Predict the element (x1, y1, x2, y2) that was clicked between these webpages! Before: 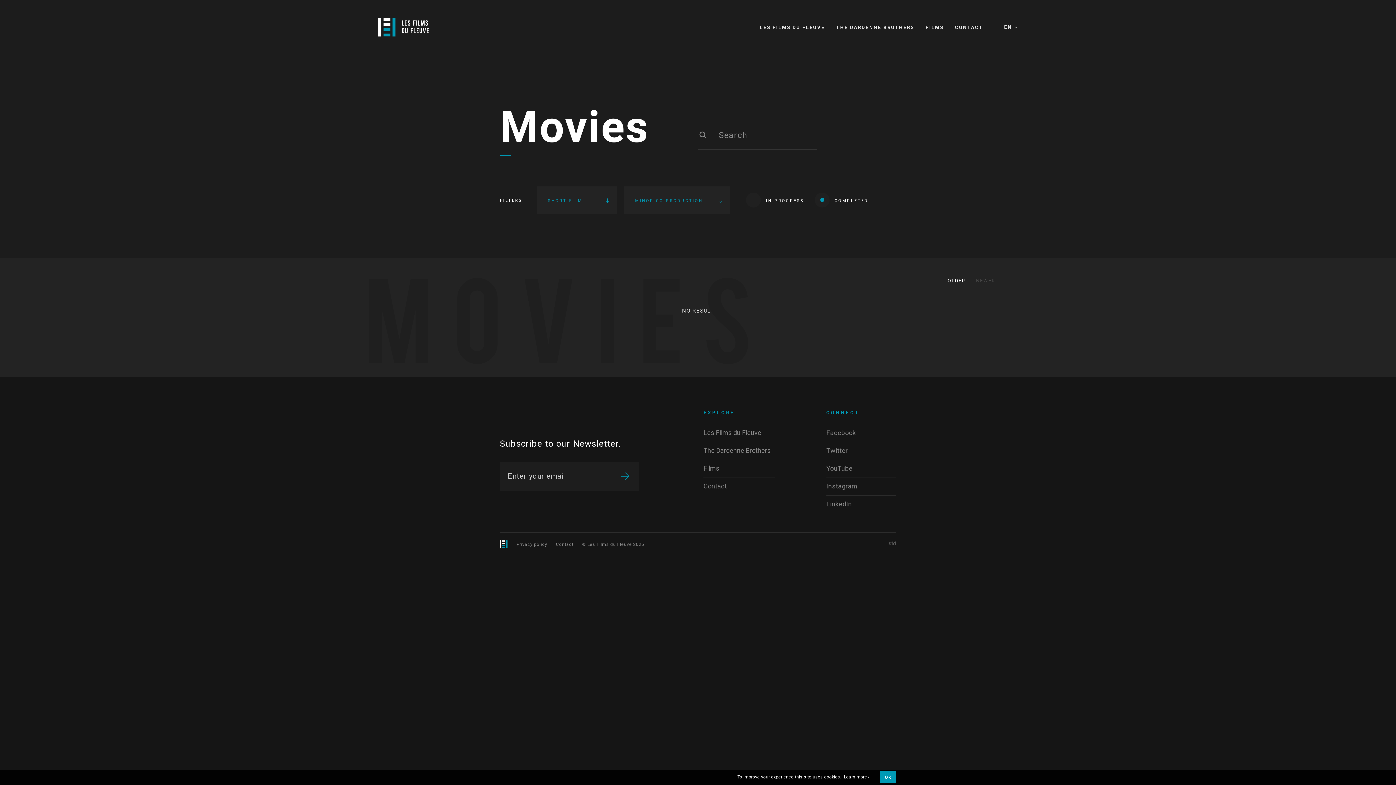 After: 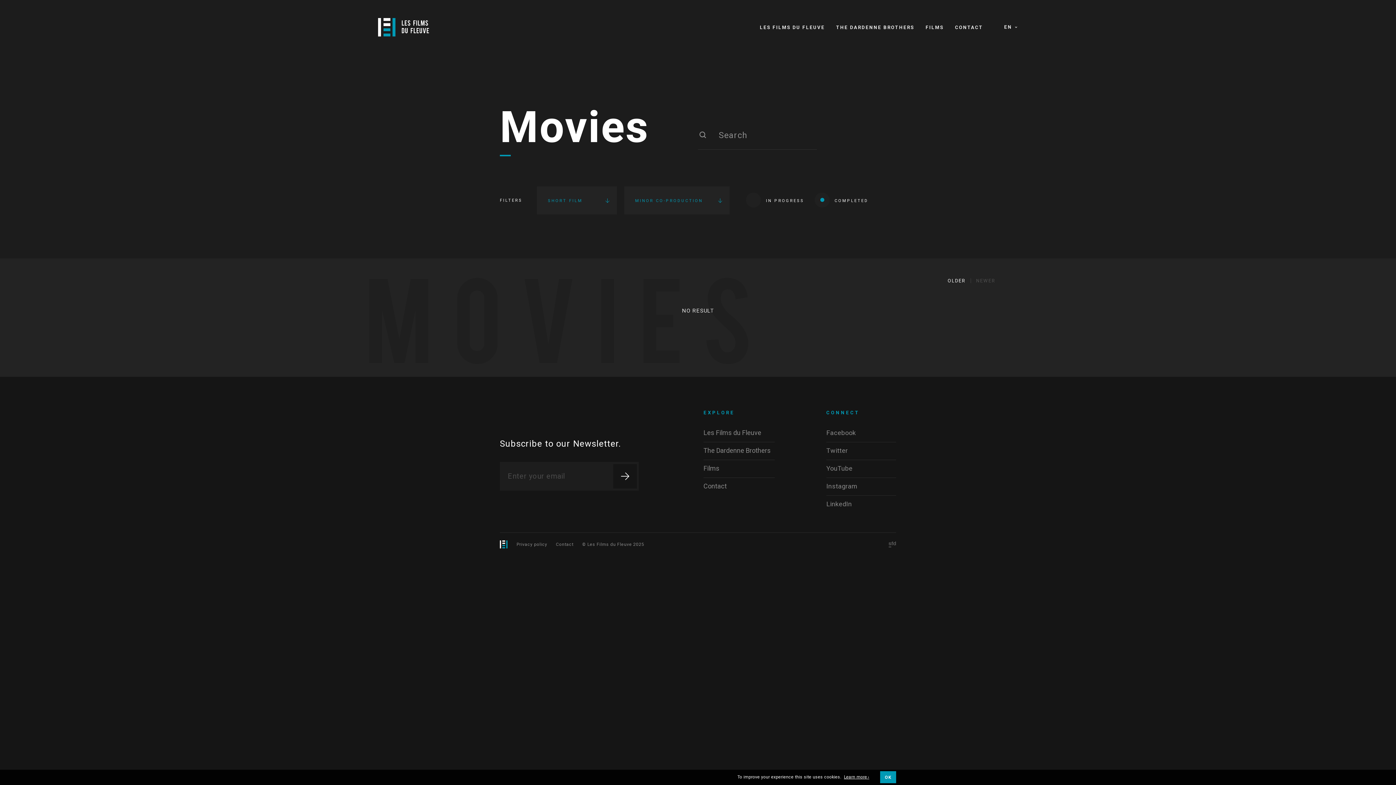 Action: bbox: (613, 464, 636, 488)